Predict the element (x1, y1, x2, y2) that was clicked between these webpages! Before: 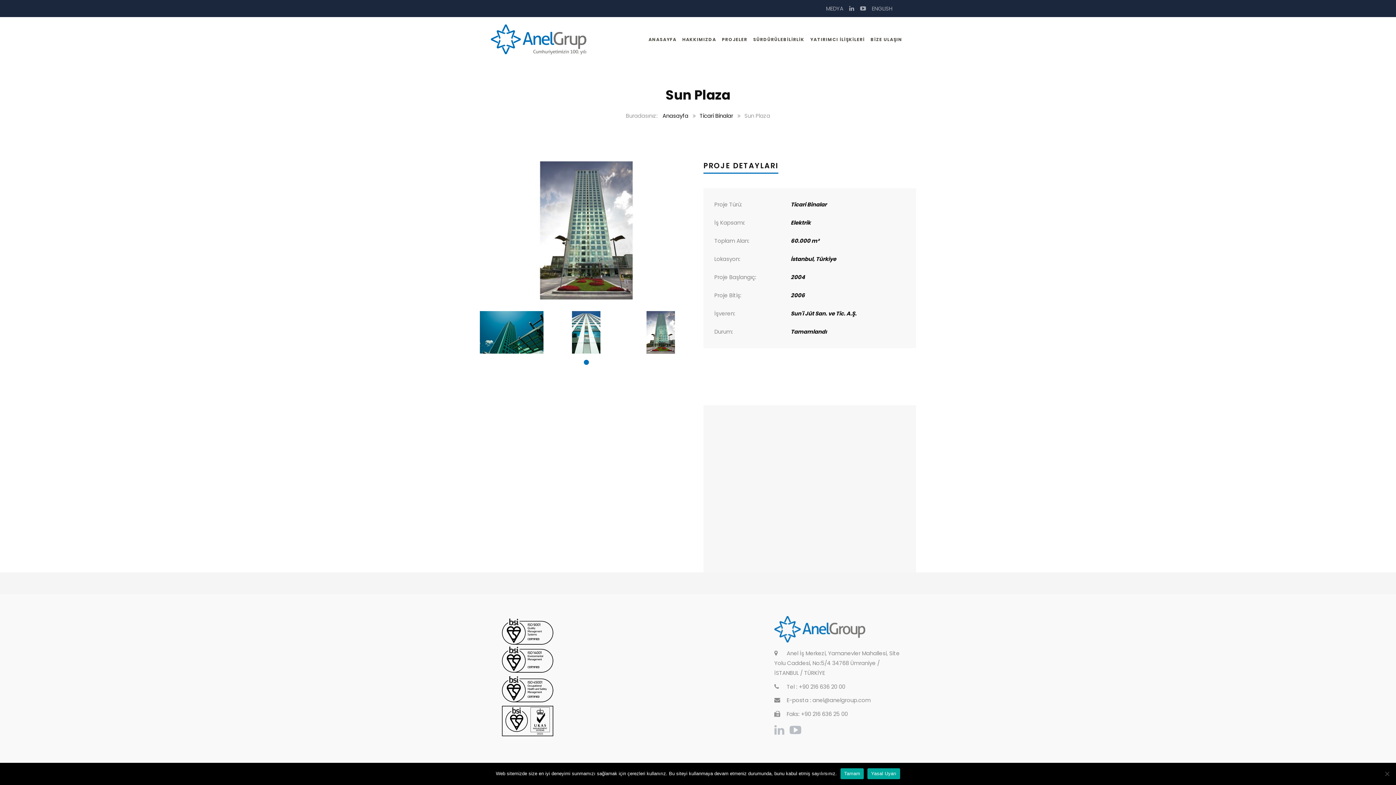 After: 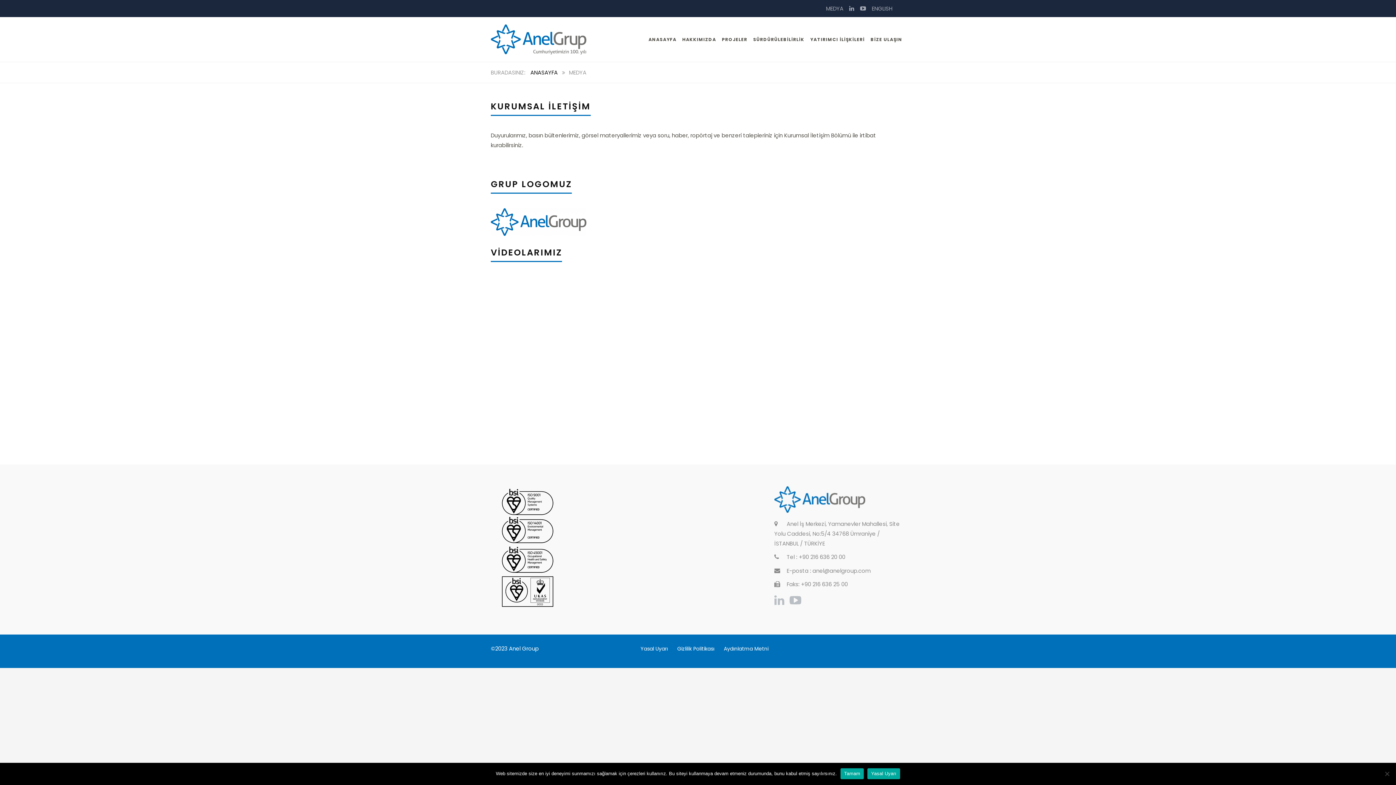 Action: bbox: (826, 4, 843, 12) label: MEDYA